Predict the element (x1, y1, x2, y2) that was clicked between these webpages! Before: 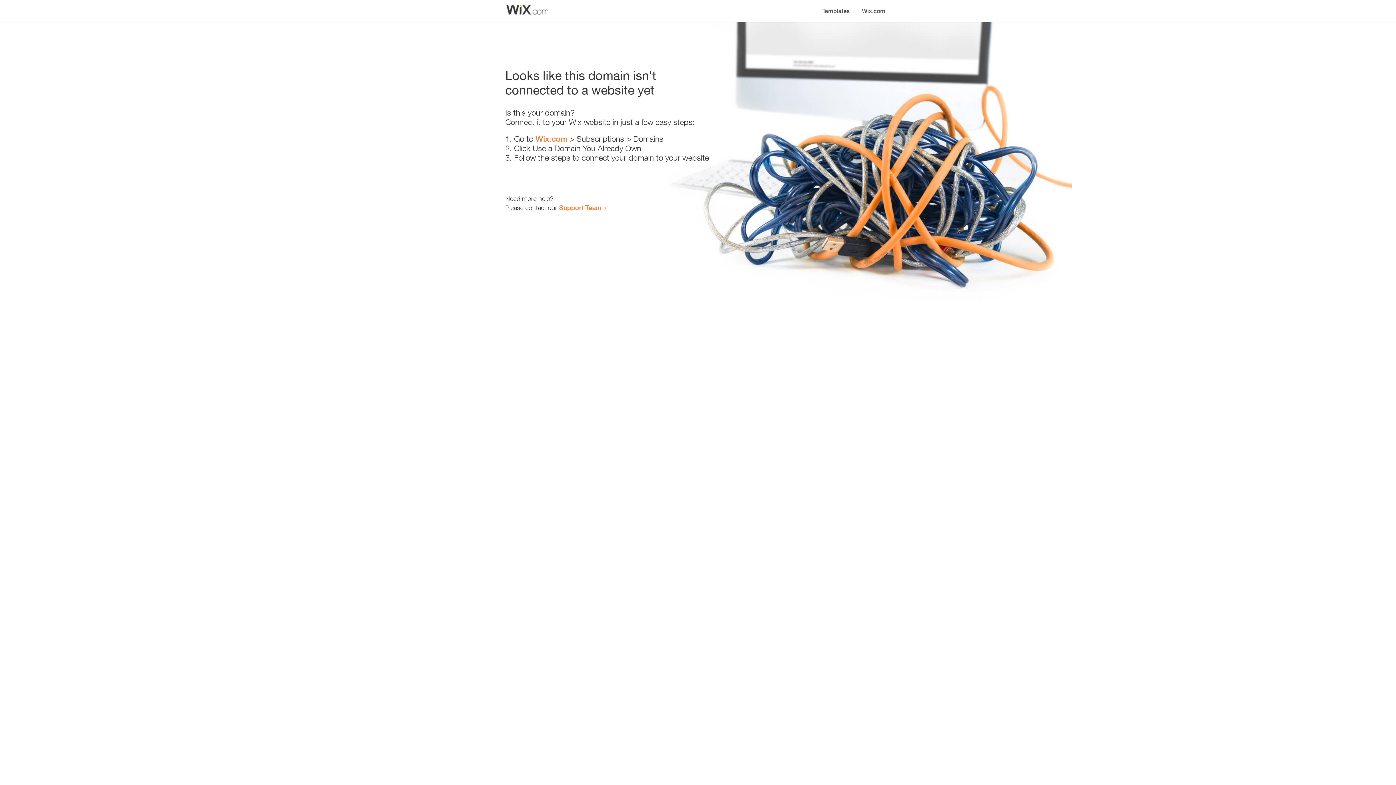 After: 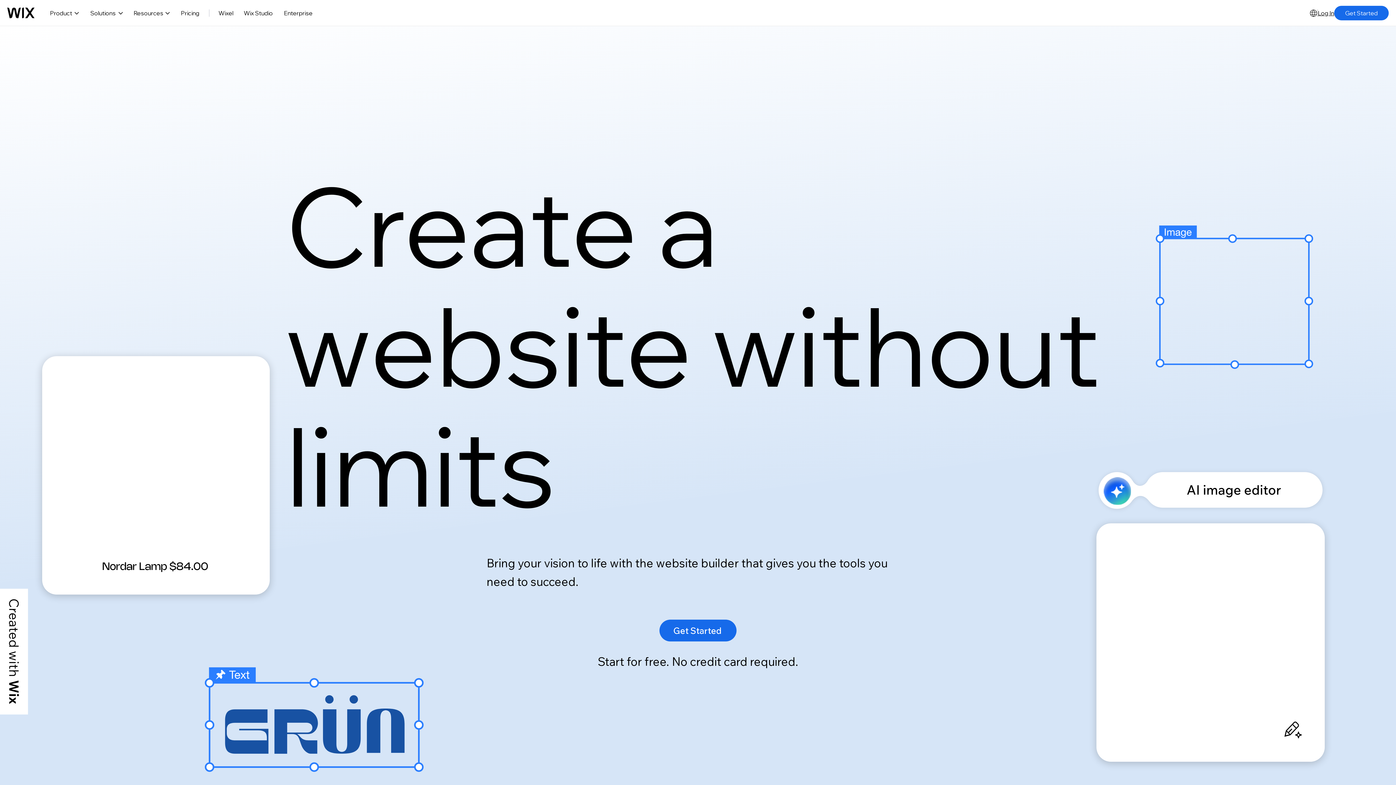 Action: bbox: (856, 0, 890, 14) label: Wix.com